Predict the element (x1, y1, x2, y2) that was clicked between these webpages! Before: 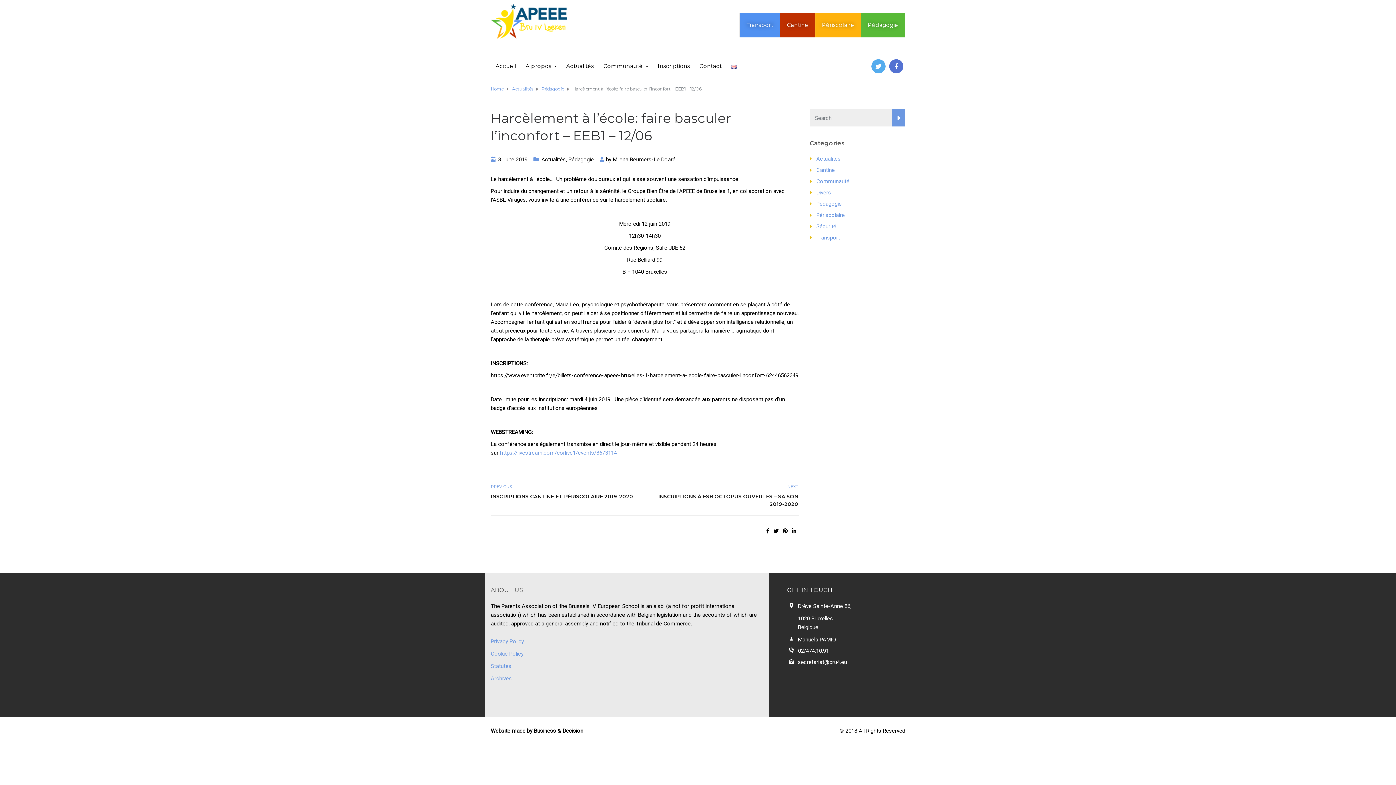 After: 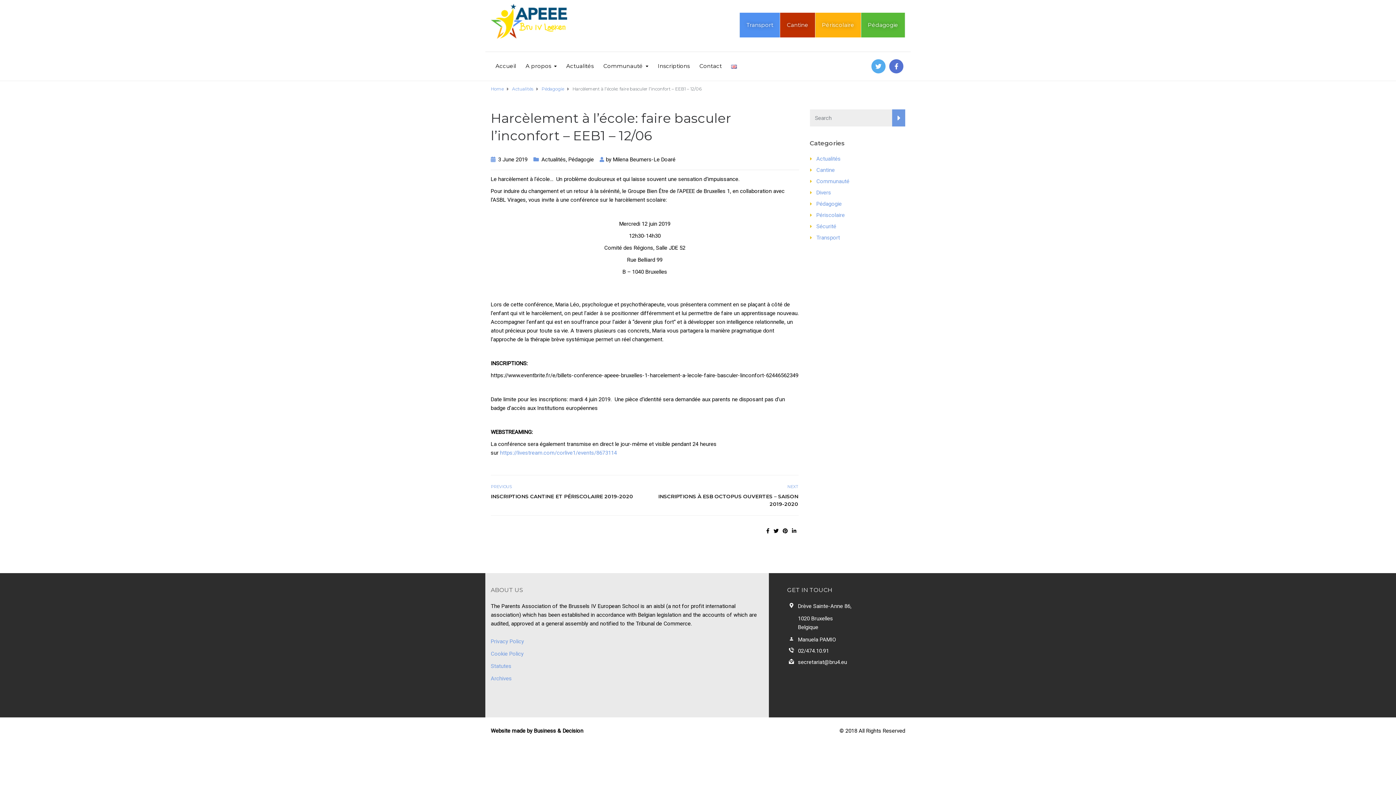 Action: bbox: (773, 528, 778, 534)